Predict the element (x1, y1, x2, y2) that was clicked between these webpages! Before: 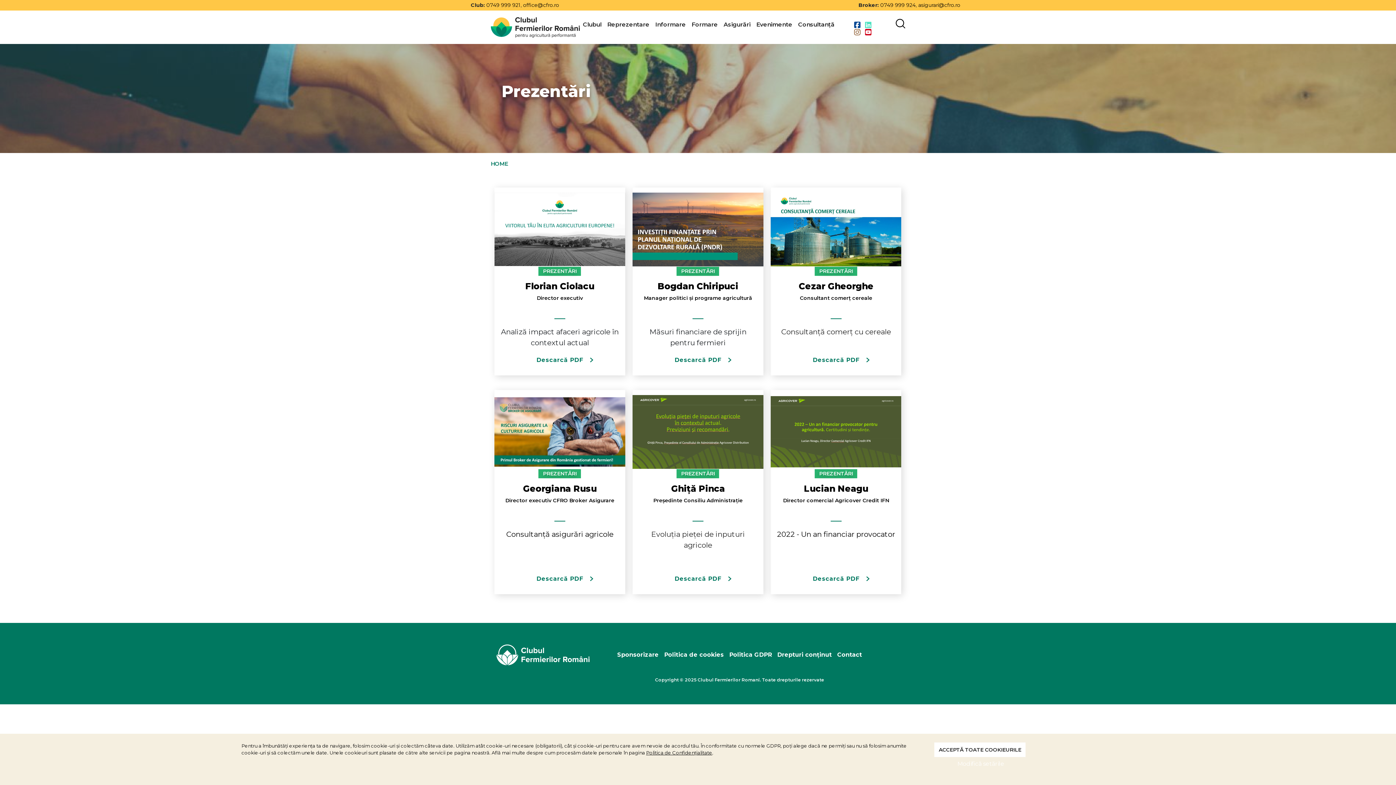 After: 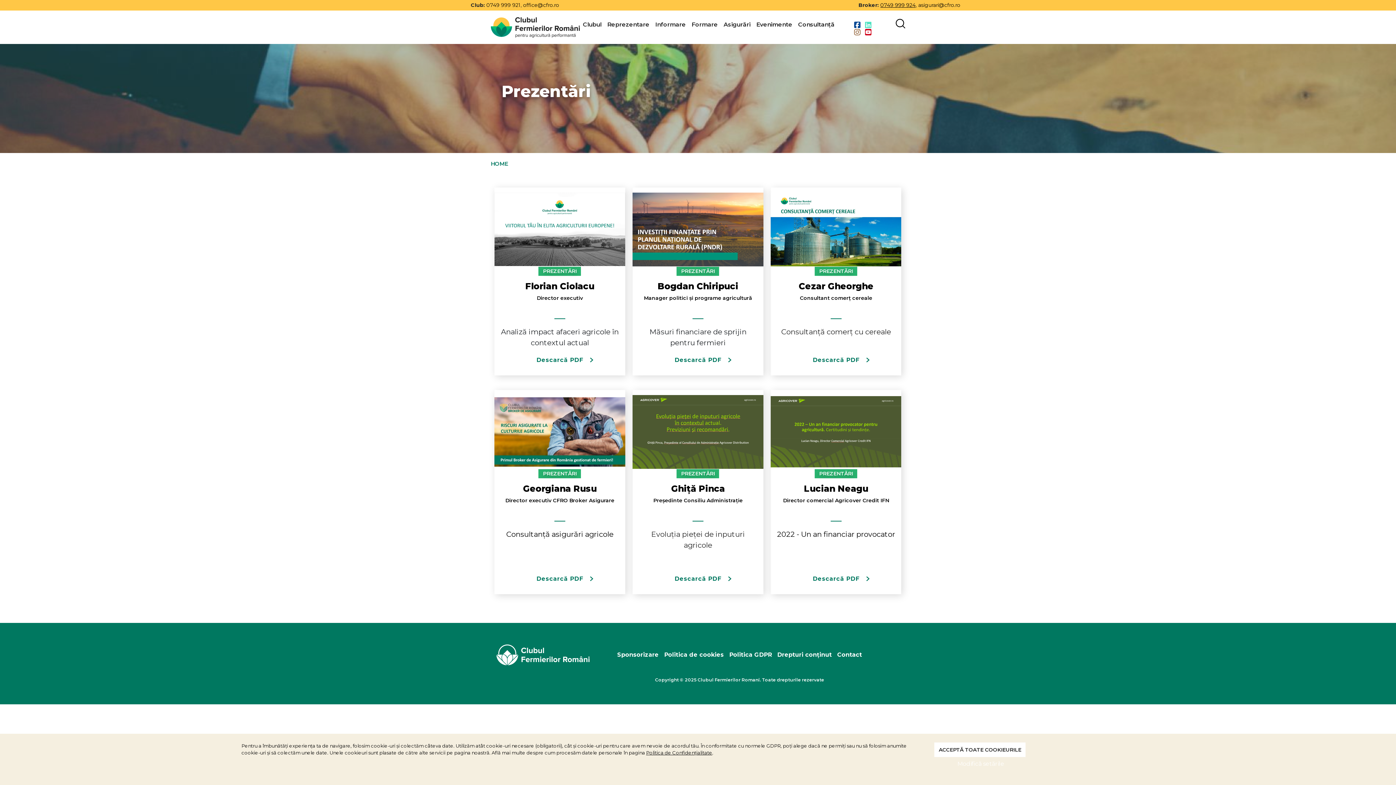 Action: bbox: (880, 1, 915, 8) label: 0749 999 924